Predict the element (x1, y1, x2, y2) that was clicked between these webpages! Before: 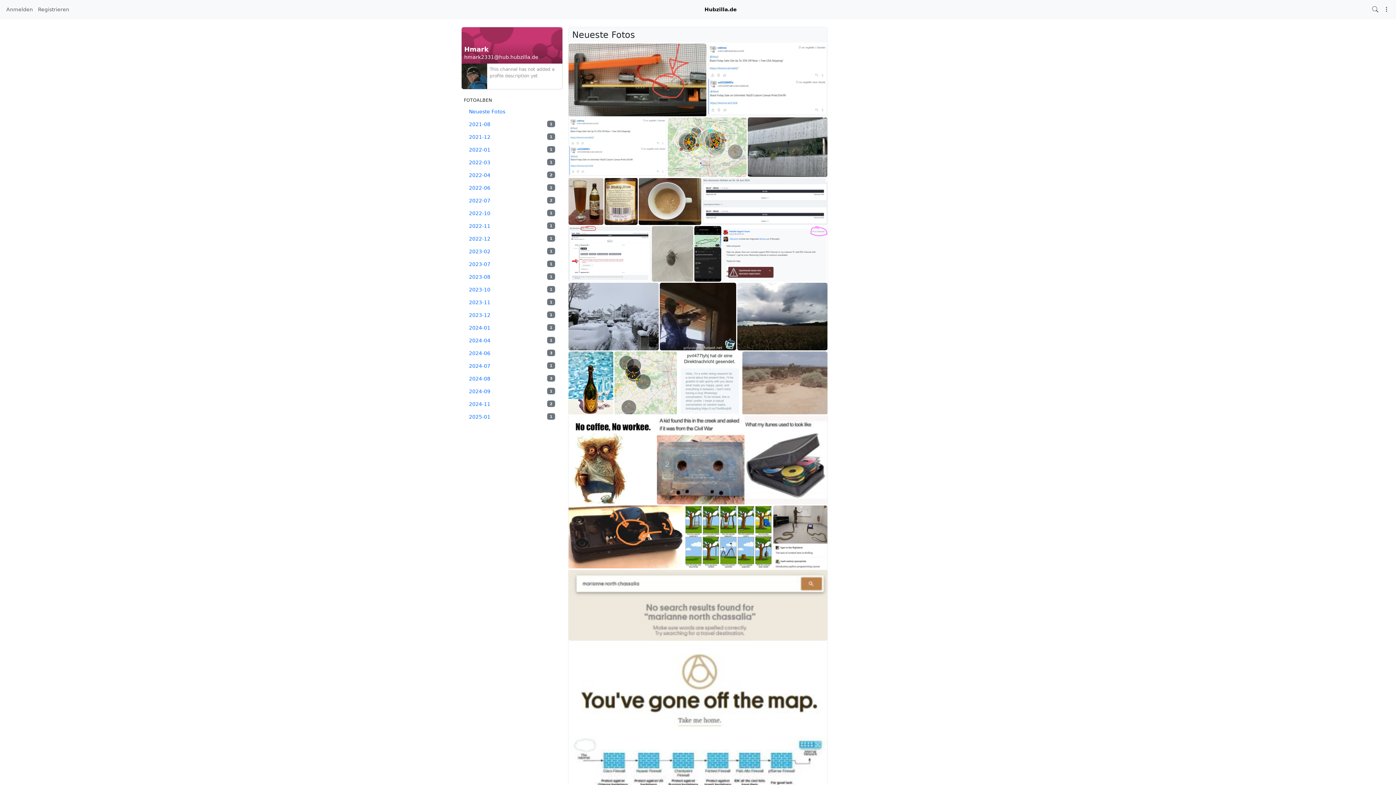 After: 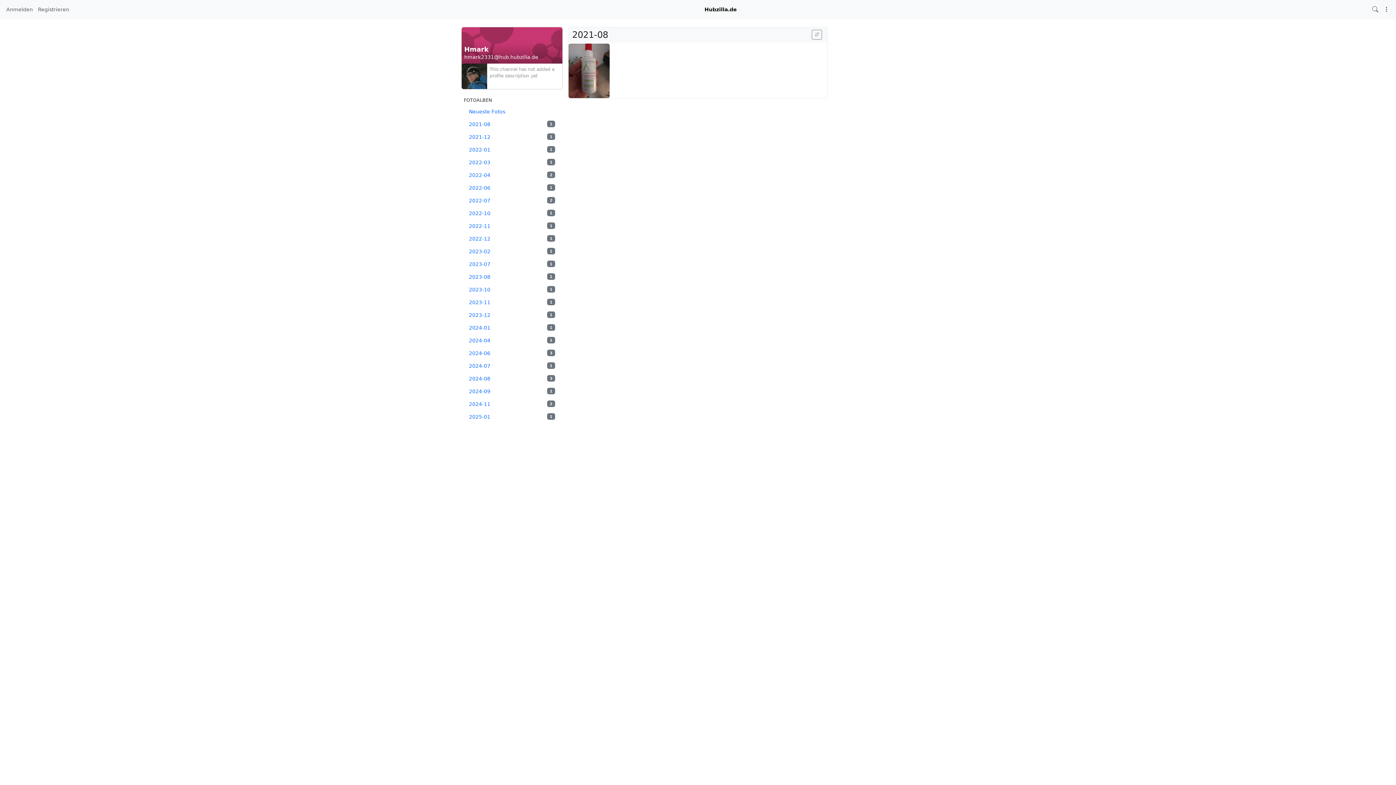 Action: label: 1
2021-08 bbox: (464, 118, 560, 131)